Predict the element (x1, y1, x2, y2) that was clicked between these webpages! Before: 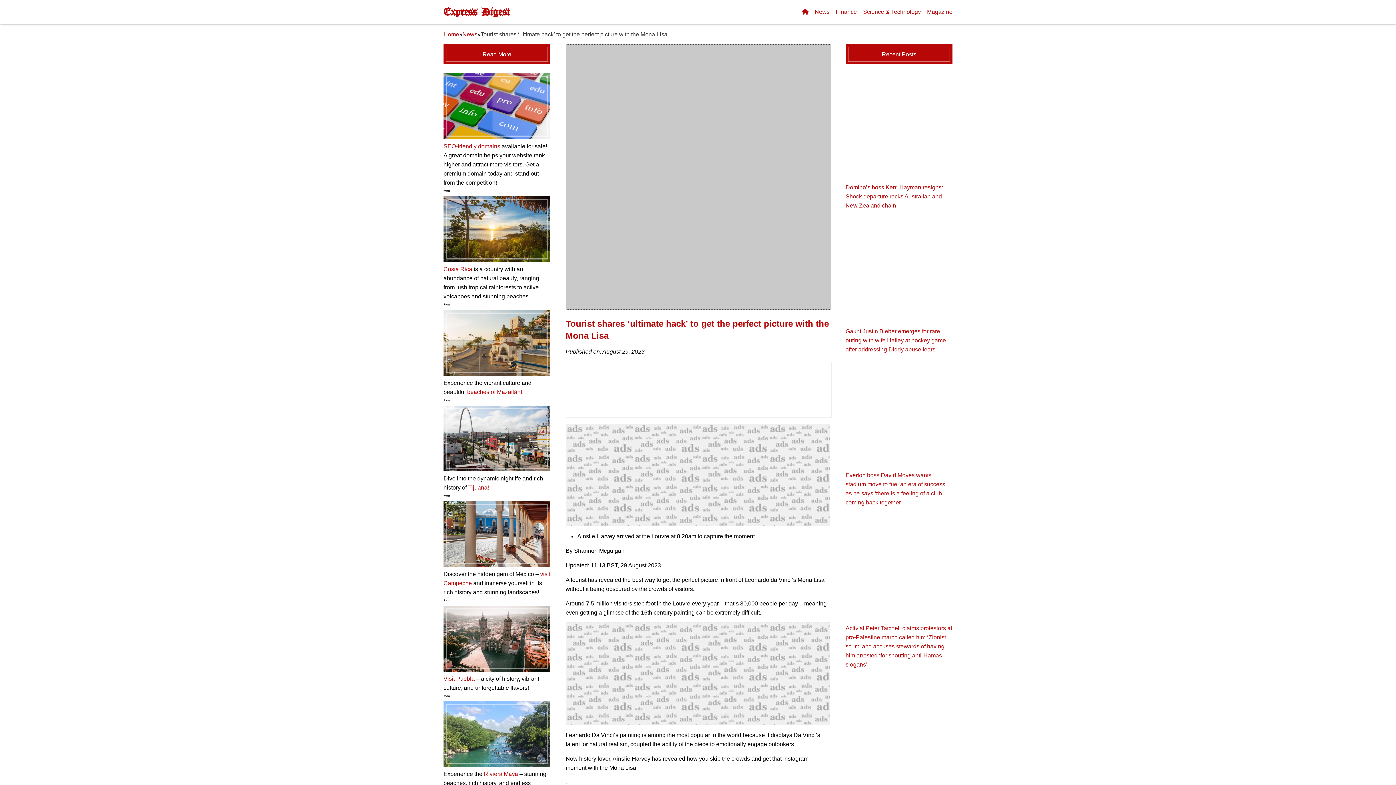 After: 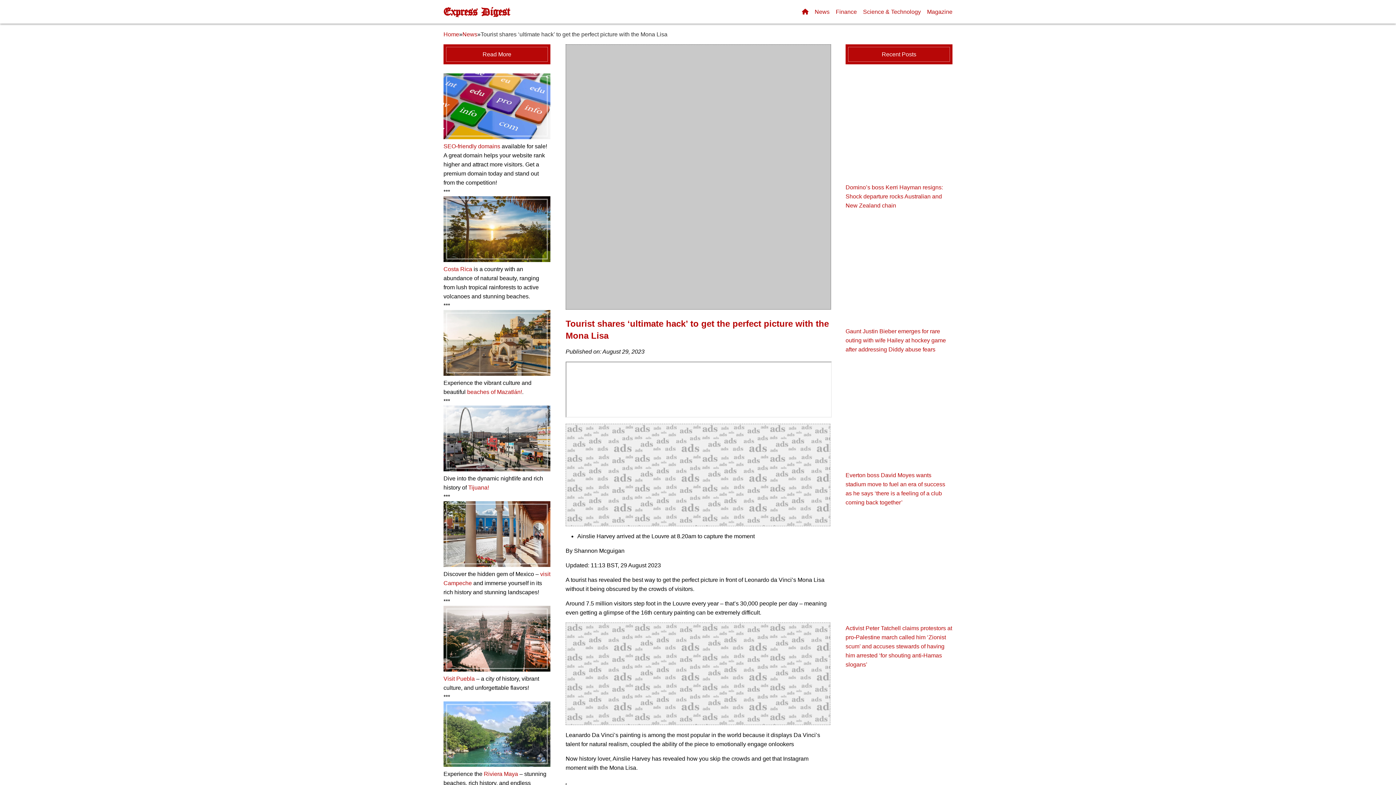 Action: label: SEO-friendly domains bbox: (443, 143, 500, 149)